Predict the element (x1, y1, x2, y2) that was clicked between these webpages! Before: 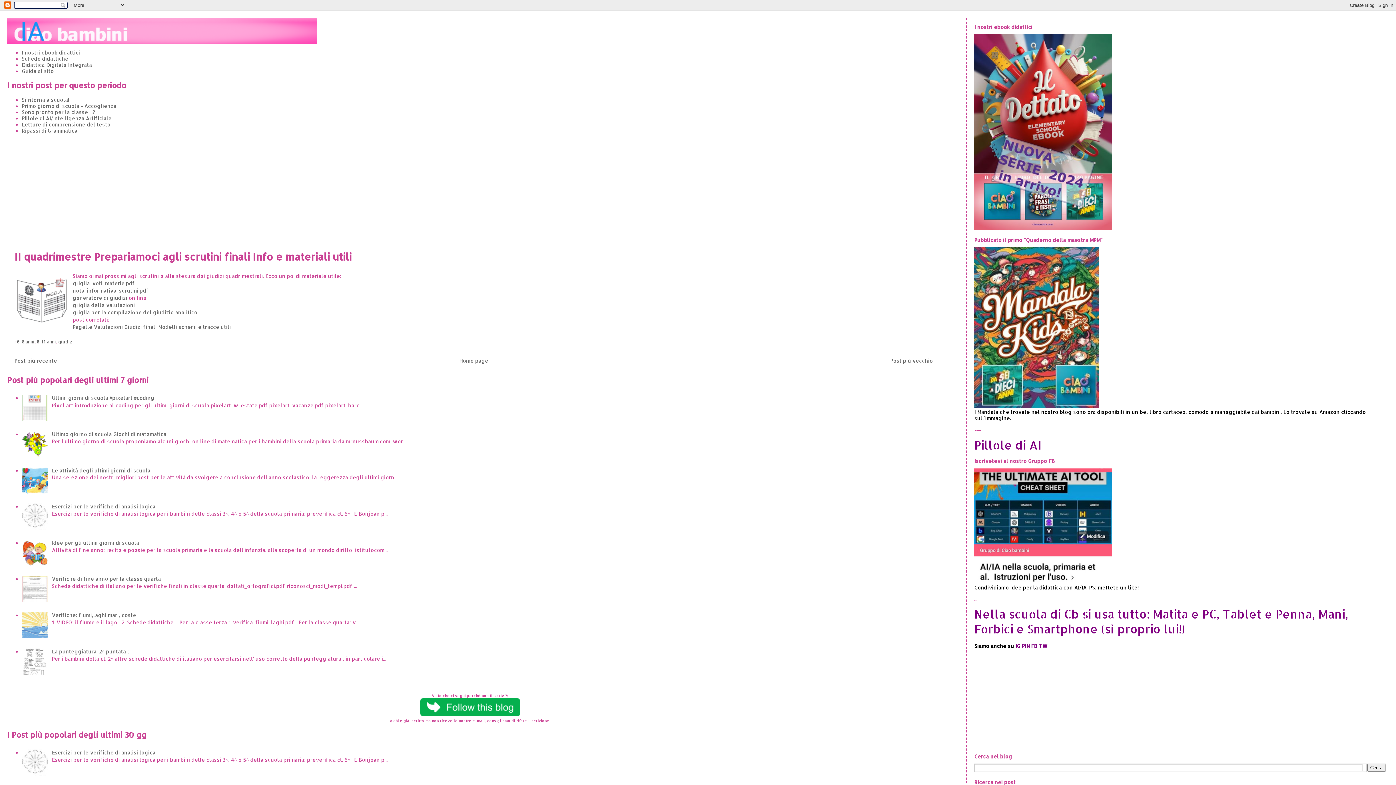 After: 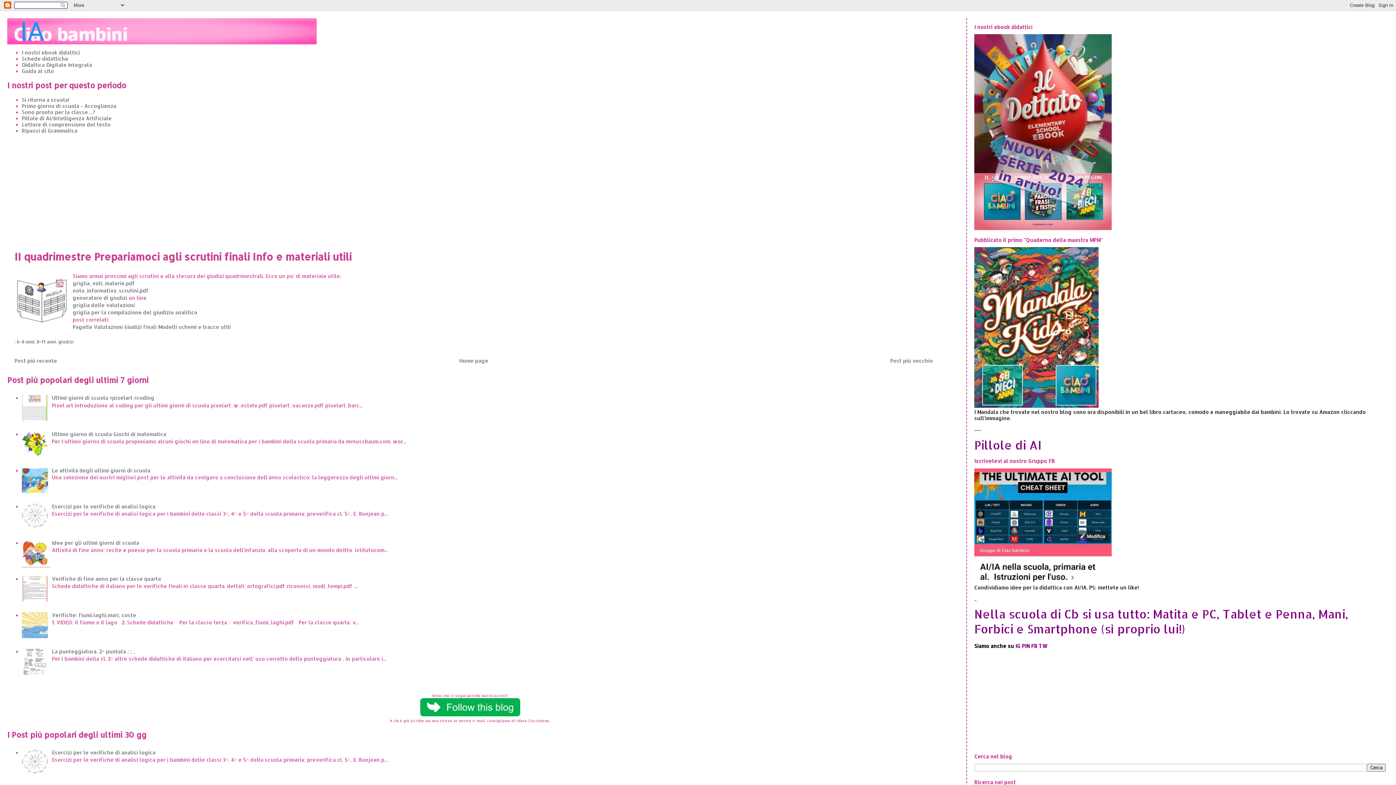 Action: bbox: (21, 561, 50, 567)